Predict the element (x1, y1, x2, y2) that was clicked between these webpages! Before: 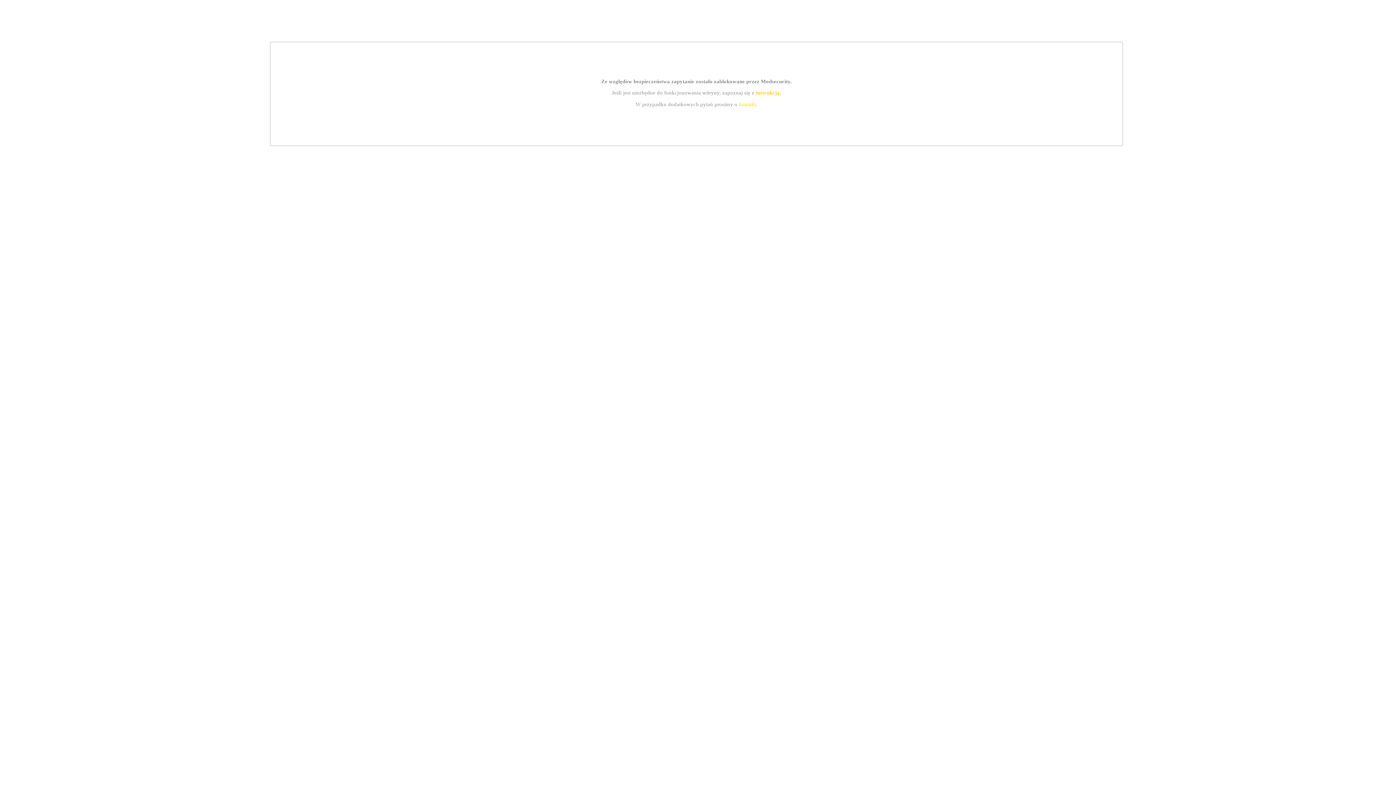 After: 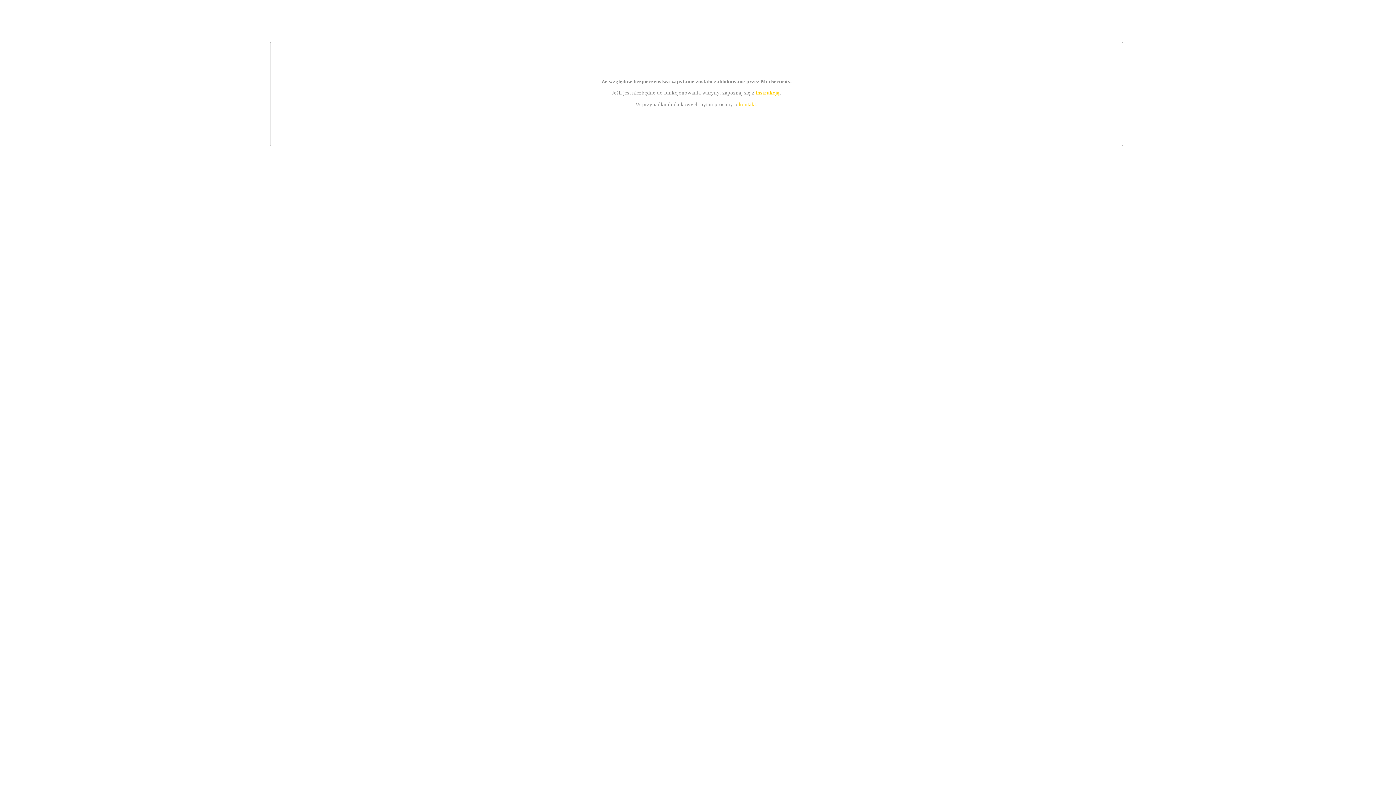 Action: bbox: (739, 101, 756, 107) label: kontakt